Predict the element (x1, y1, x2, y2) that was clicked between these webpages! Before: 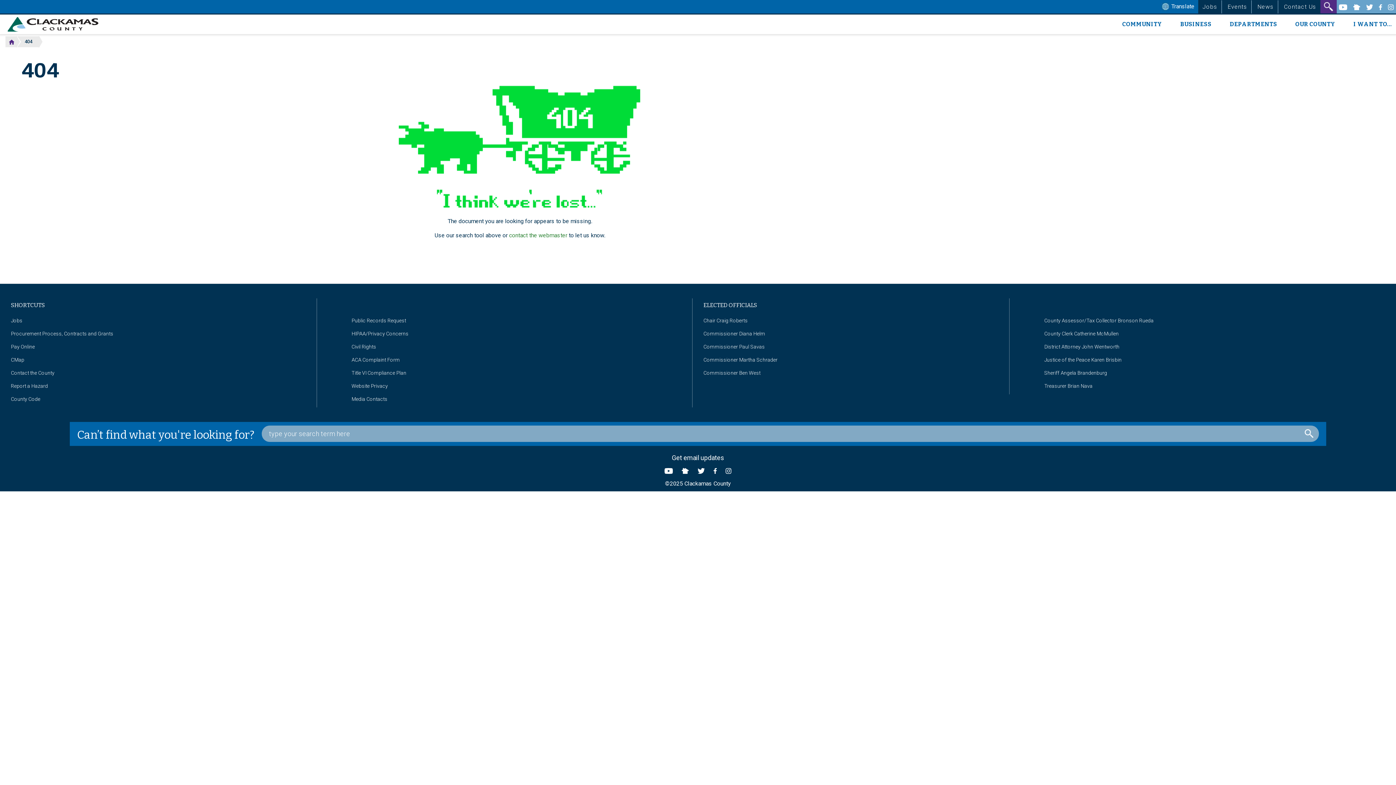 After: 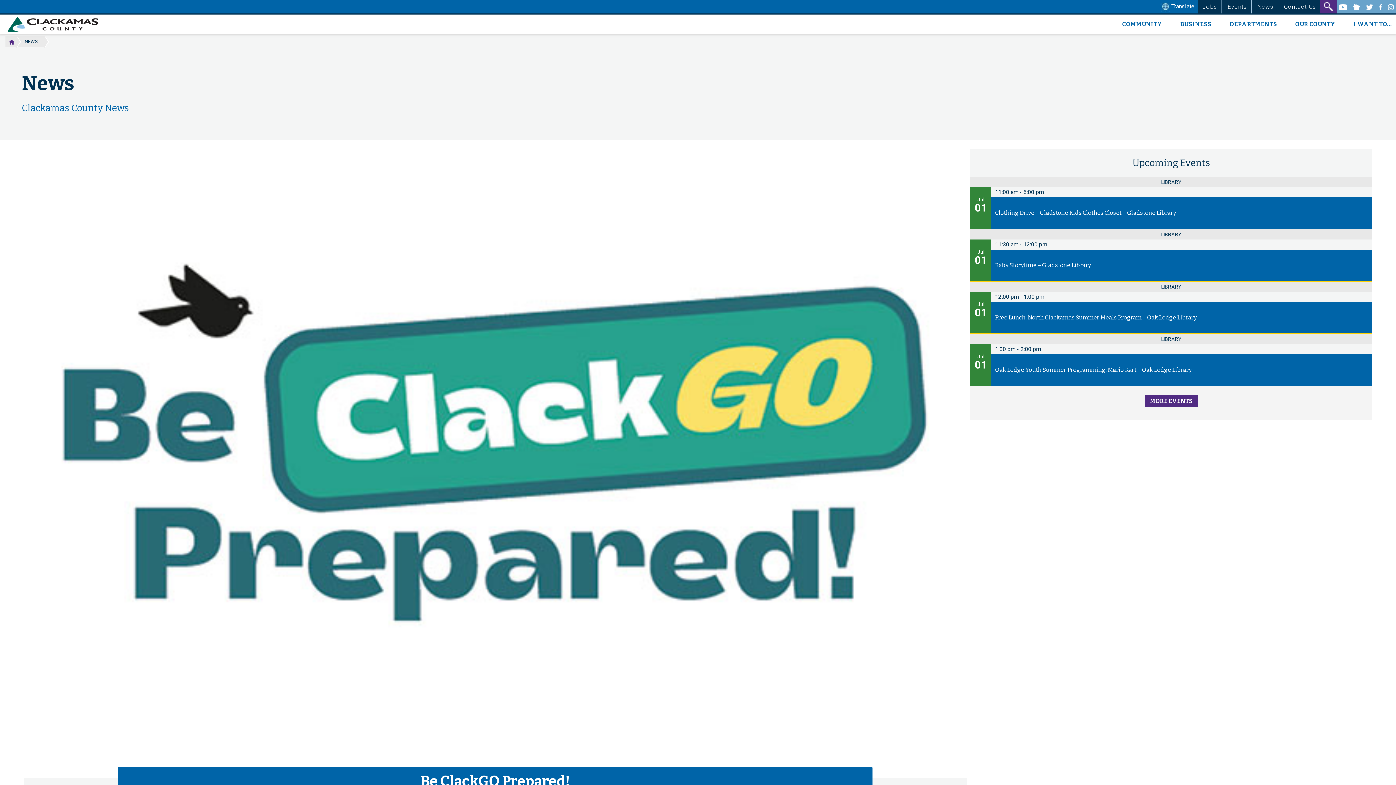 Action: label: News bbox: (1253, 0, 1278, 13)